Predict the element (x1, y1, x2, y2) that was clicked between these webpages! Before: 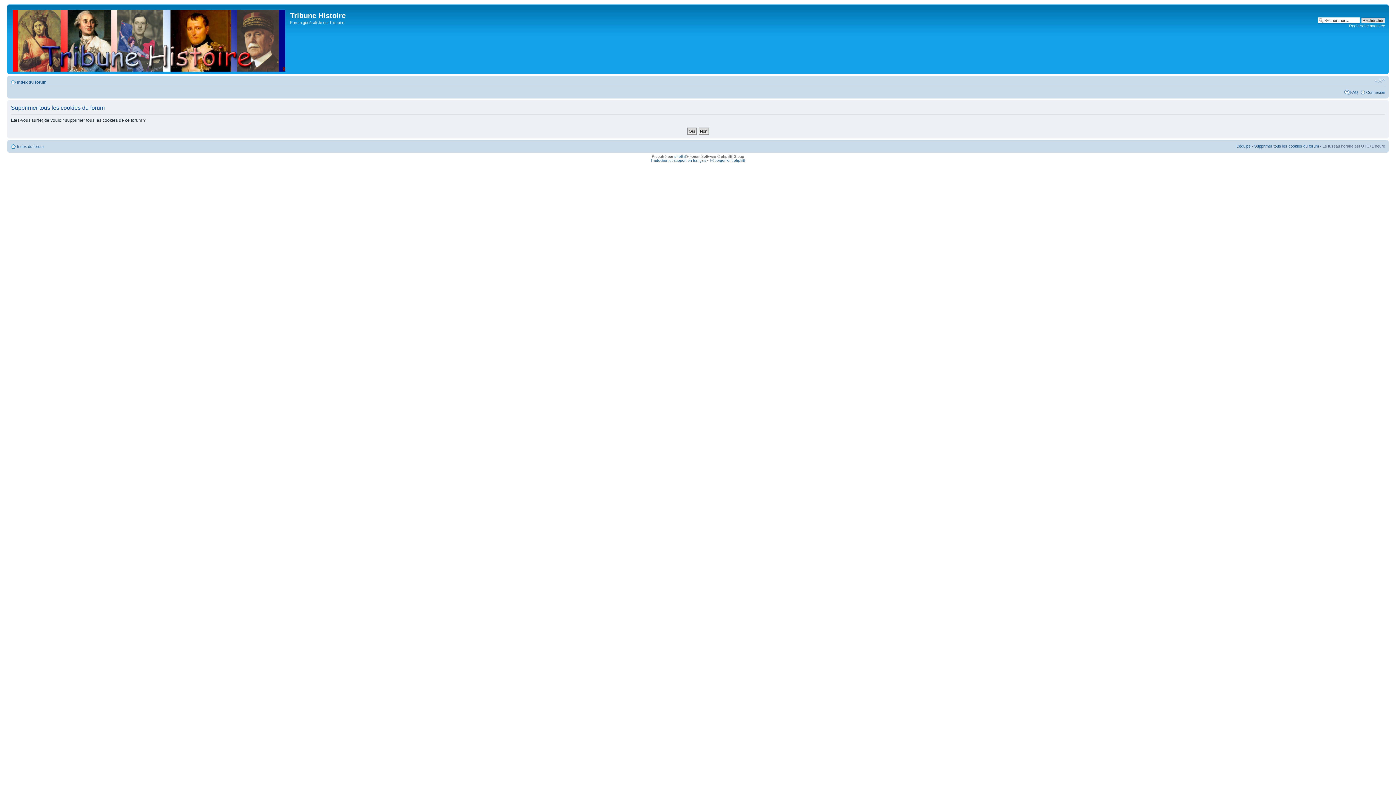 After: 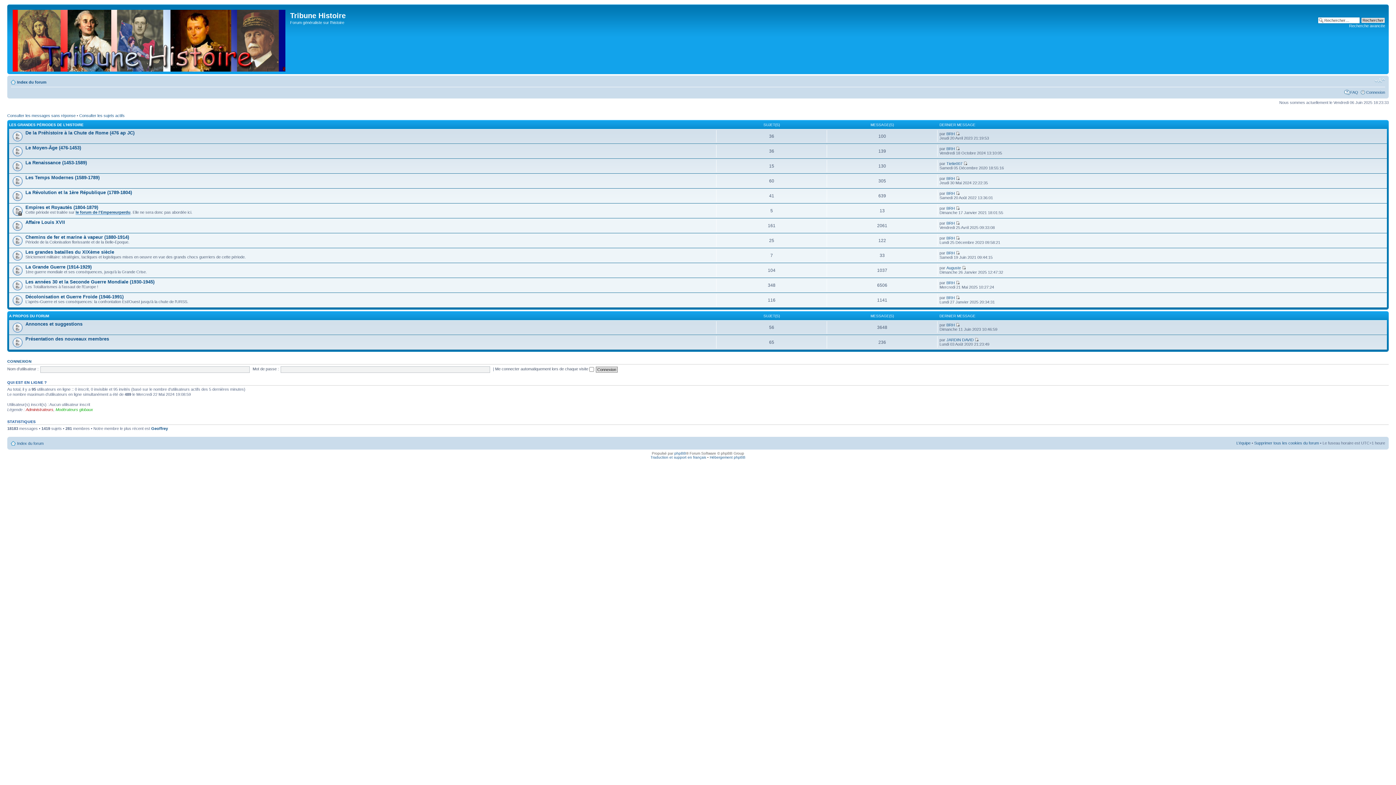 Action: bbox: (9, 6, 290, 72)